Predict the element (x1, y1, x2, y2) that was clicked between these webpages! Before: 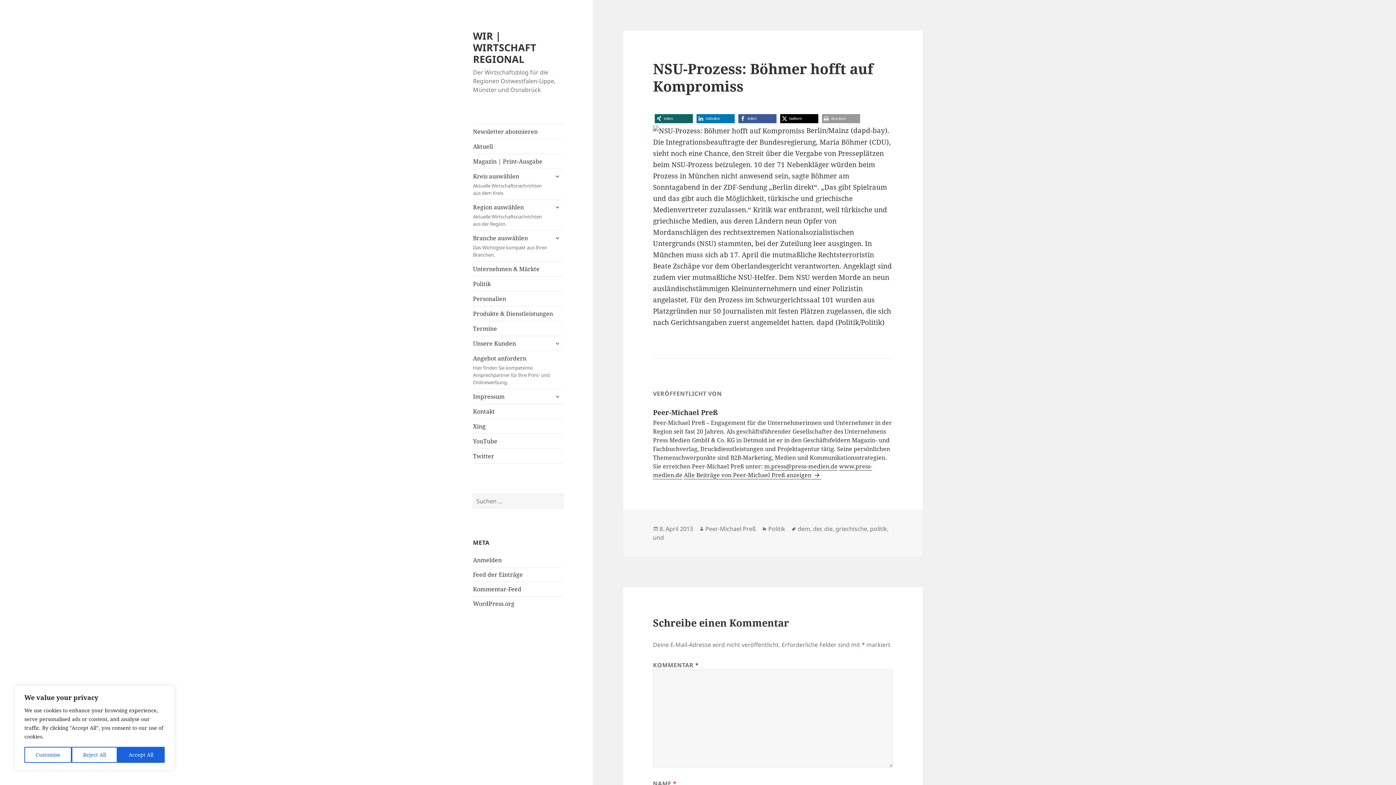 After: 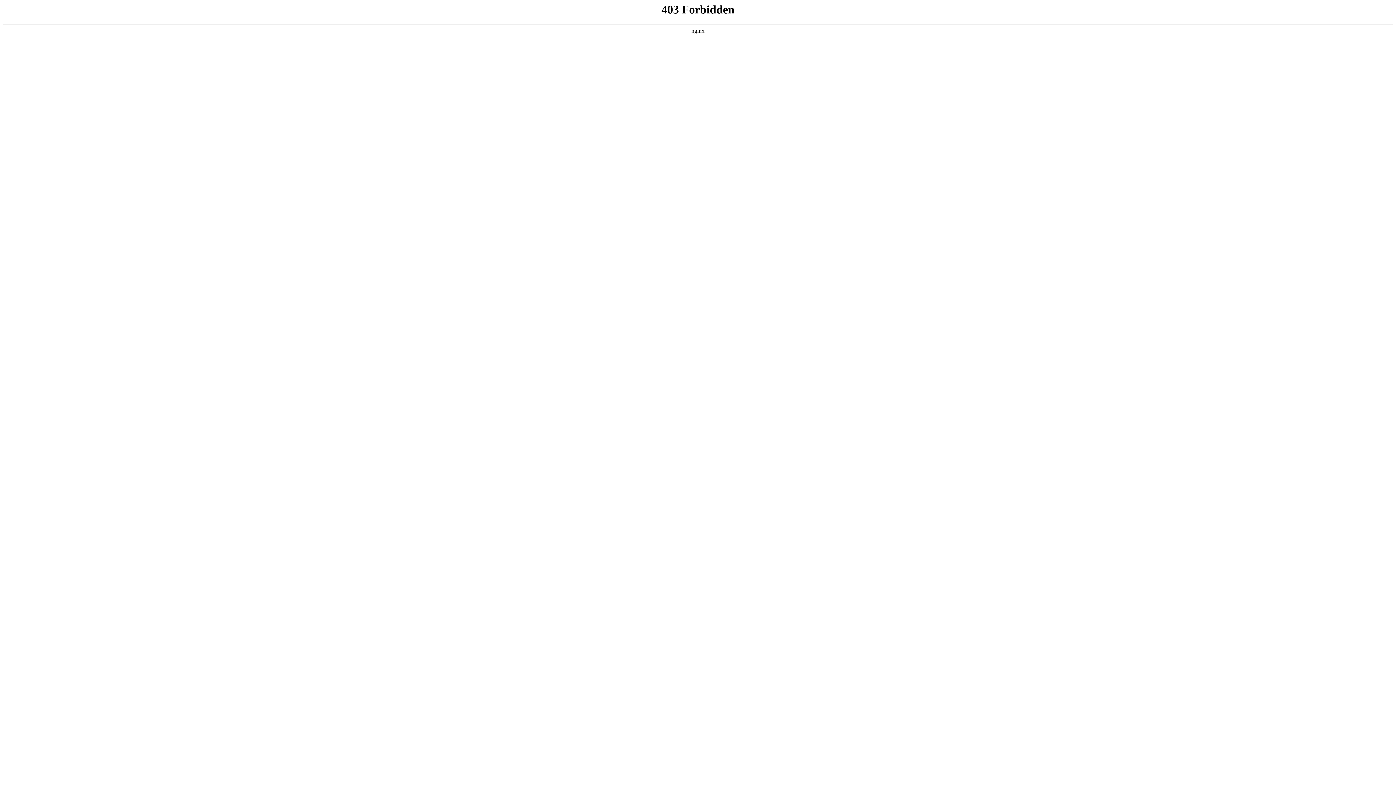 Action: bbox: (473, 600, 514, 608) label: WordPress.org